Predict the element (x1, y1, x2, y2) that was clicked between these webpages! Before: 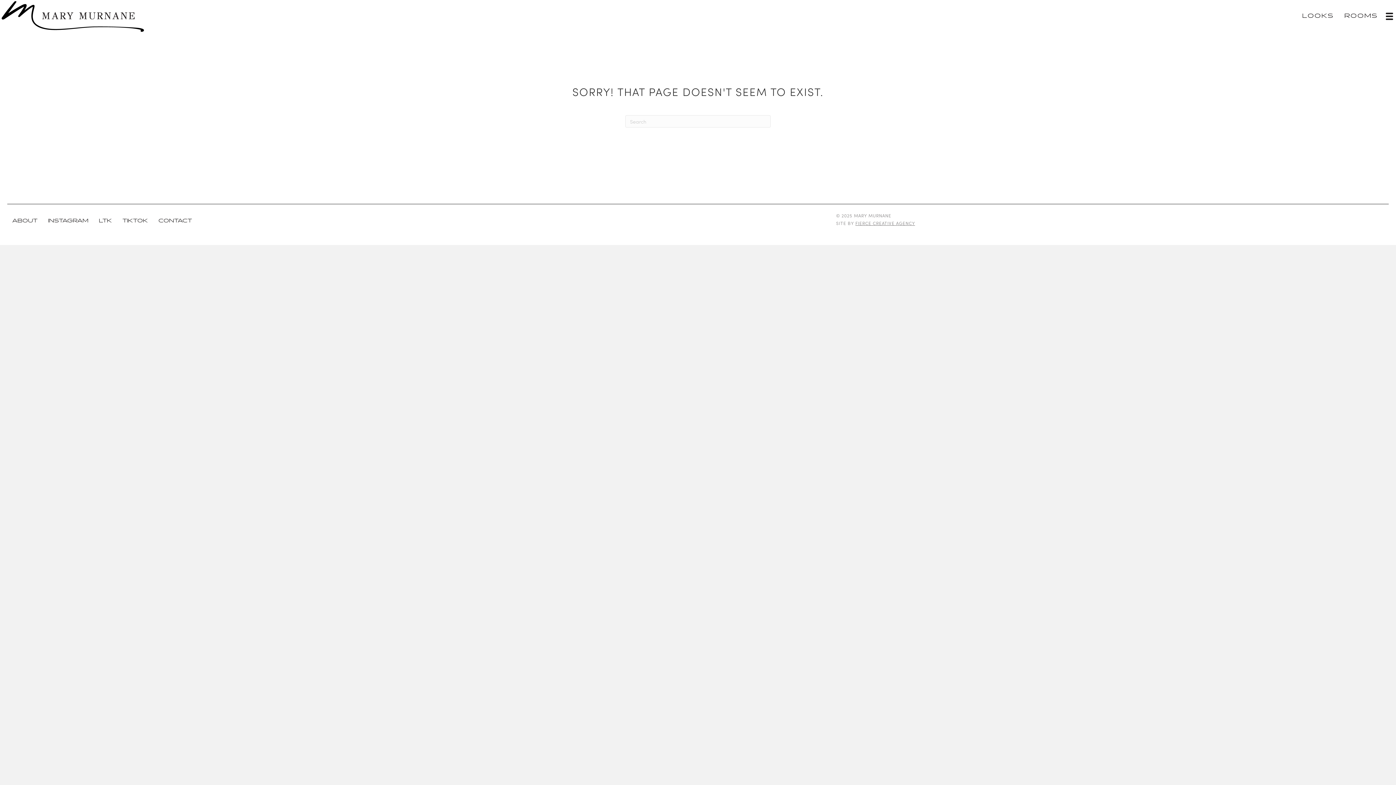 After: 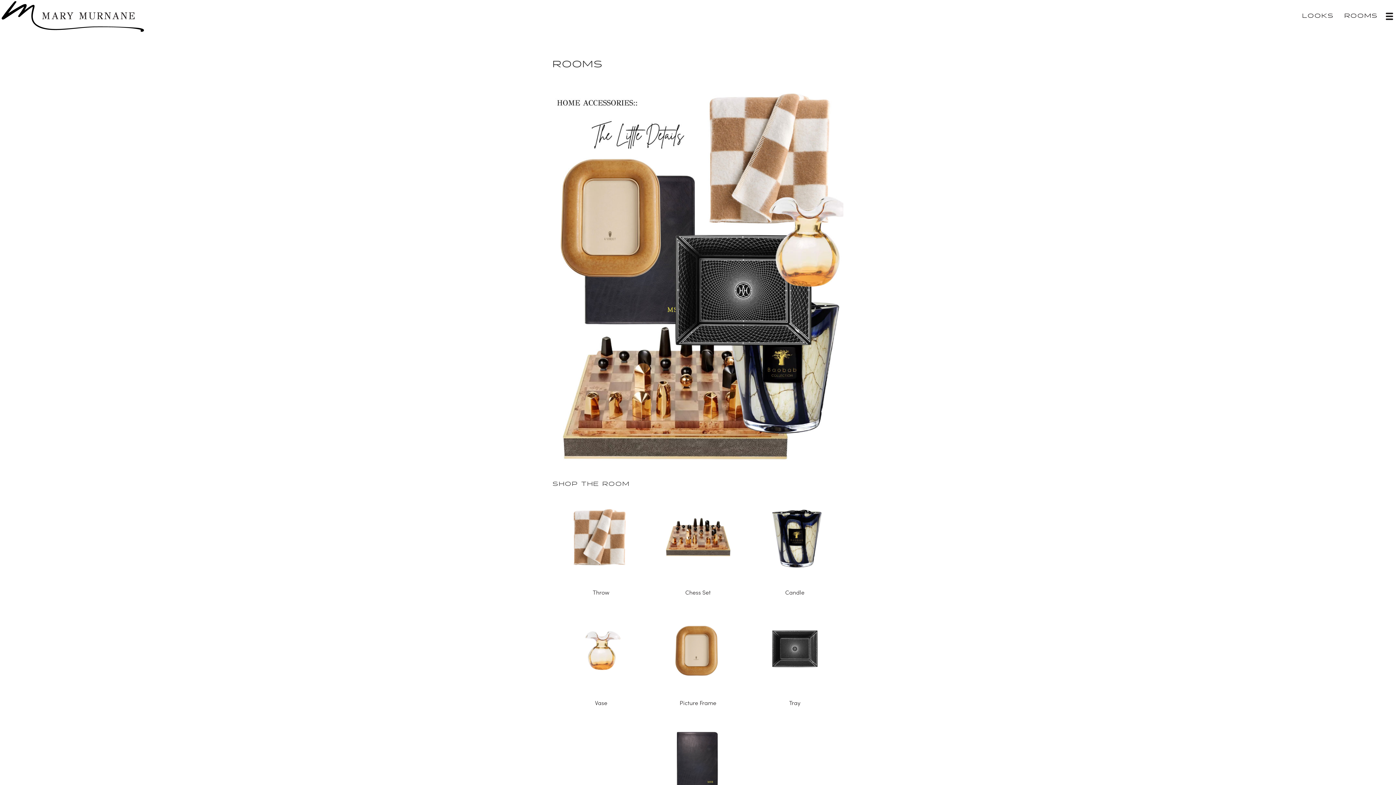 Action: label: ROOMS bbox: (1339, 8, 1383, 24)